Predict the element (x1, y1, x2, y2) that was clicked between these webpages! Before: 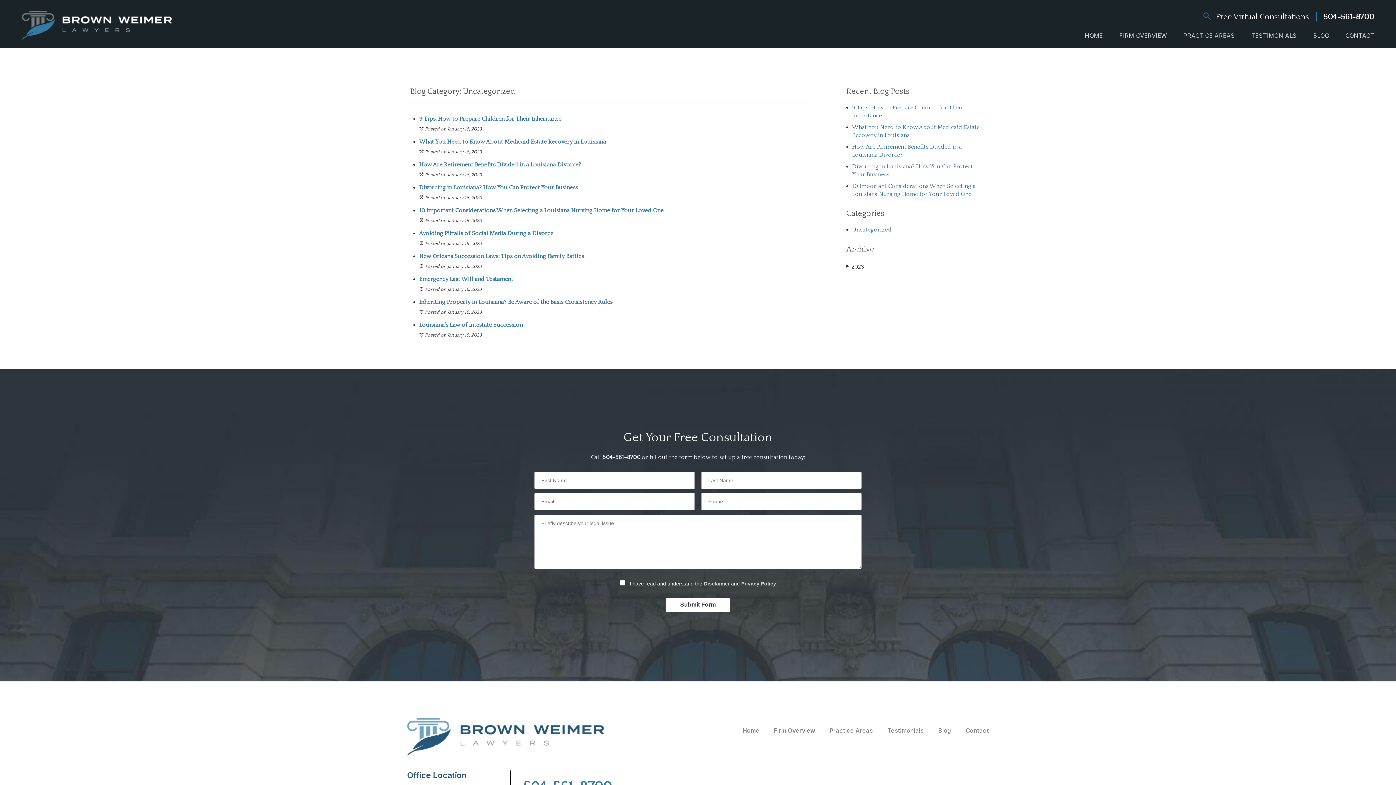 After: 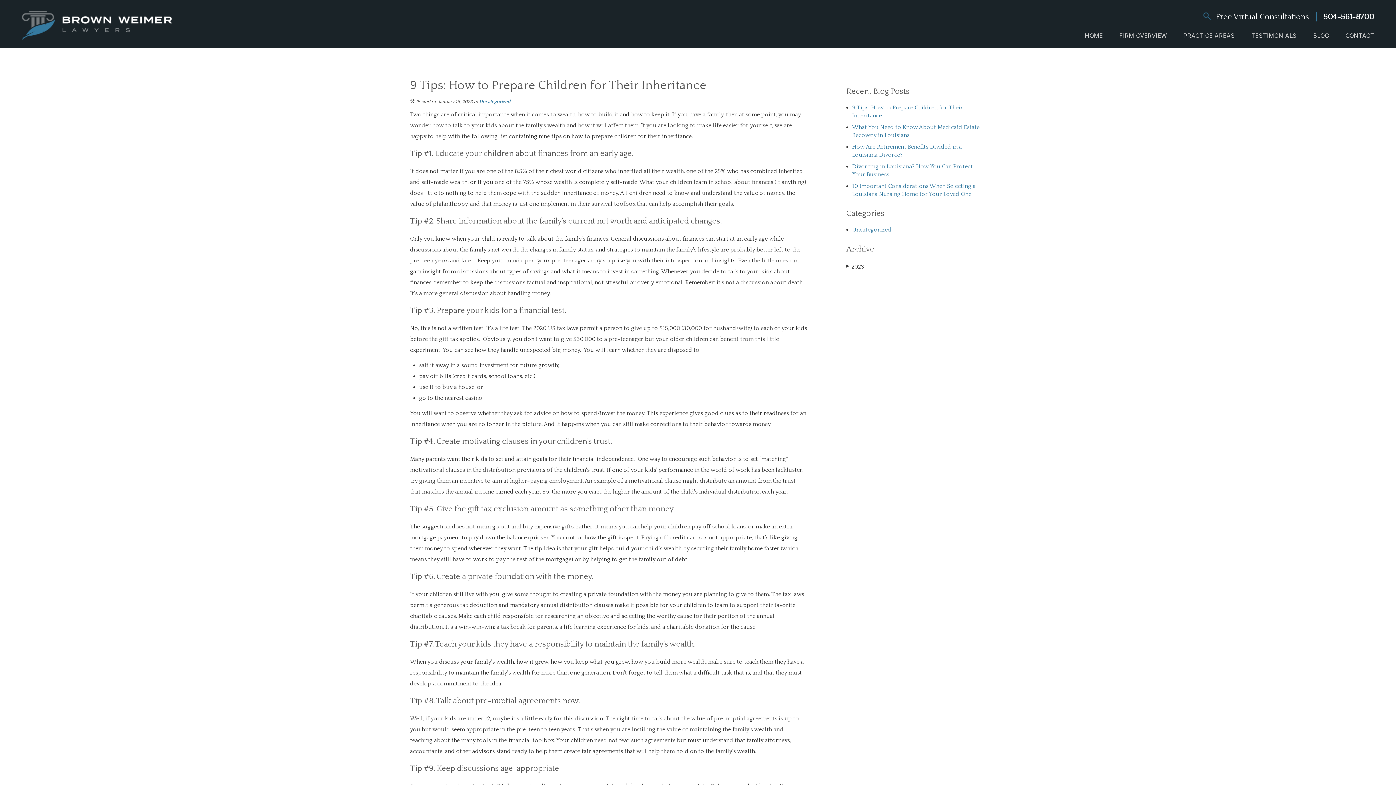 Action: bbox: (419, 115, 561, 122) label: 9 Tips: How to Prepare Children for Their Inheritance